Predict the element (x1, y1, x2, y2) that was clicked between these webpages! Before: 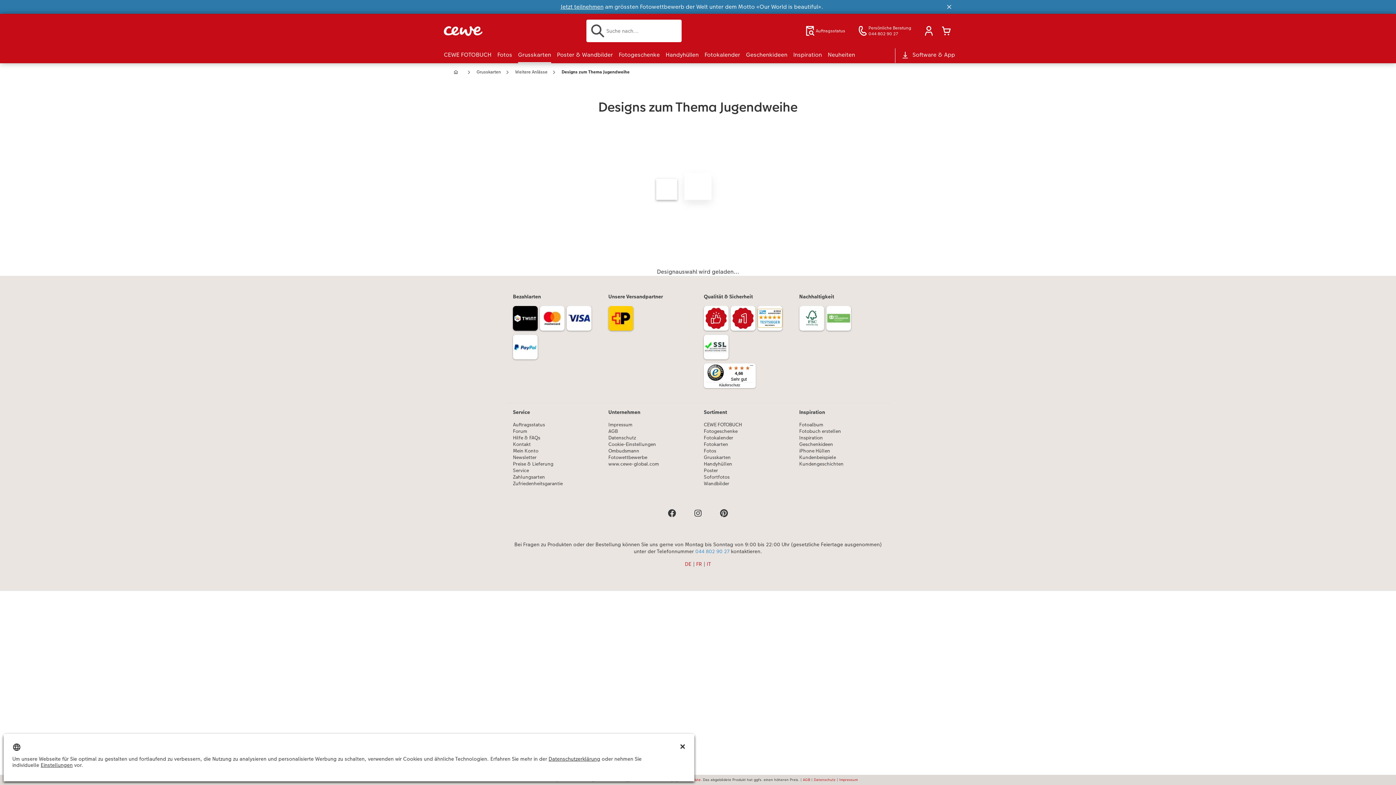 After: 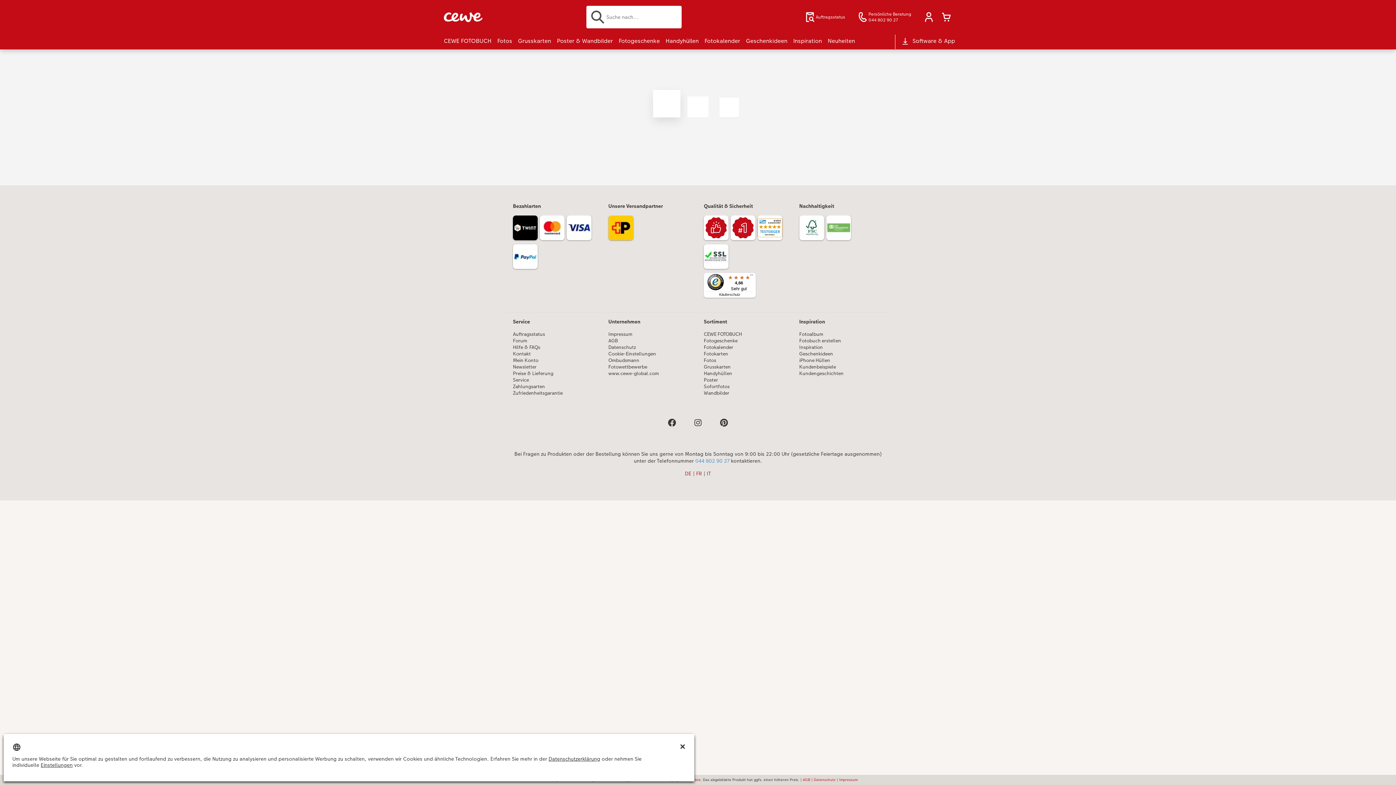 Action: bbox: (513, 448, 596, 454) label: Mein Konto